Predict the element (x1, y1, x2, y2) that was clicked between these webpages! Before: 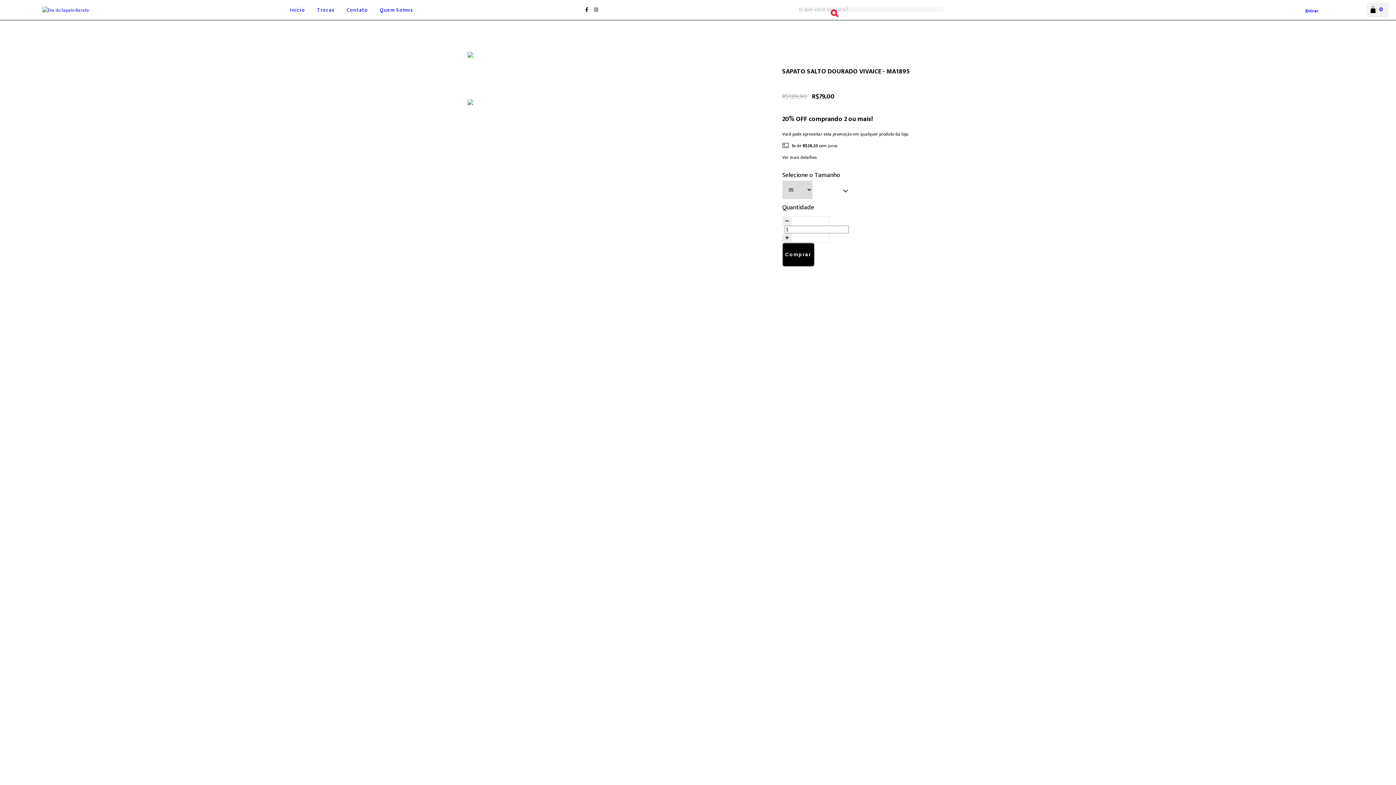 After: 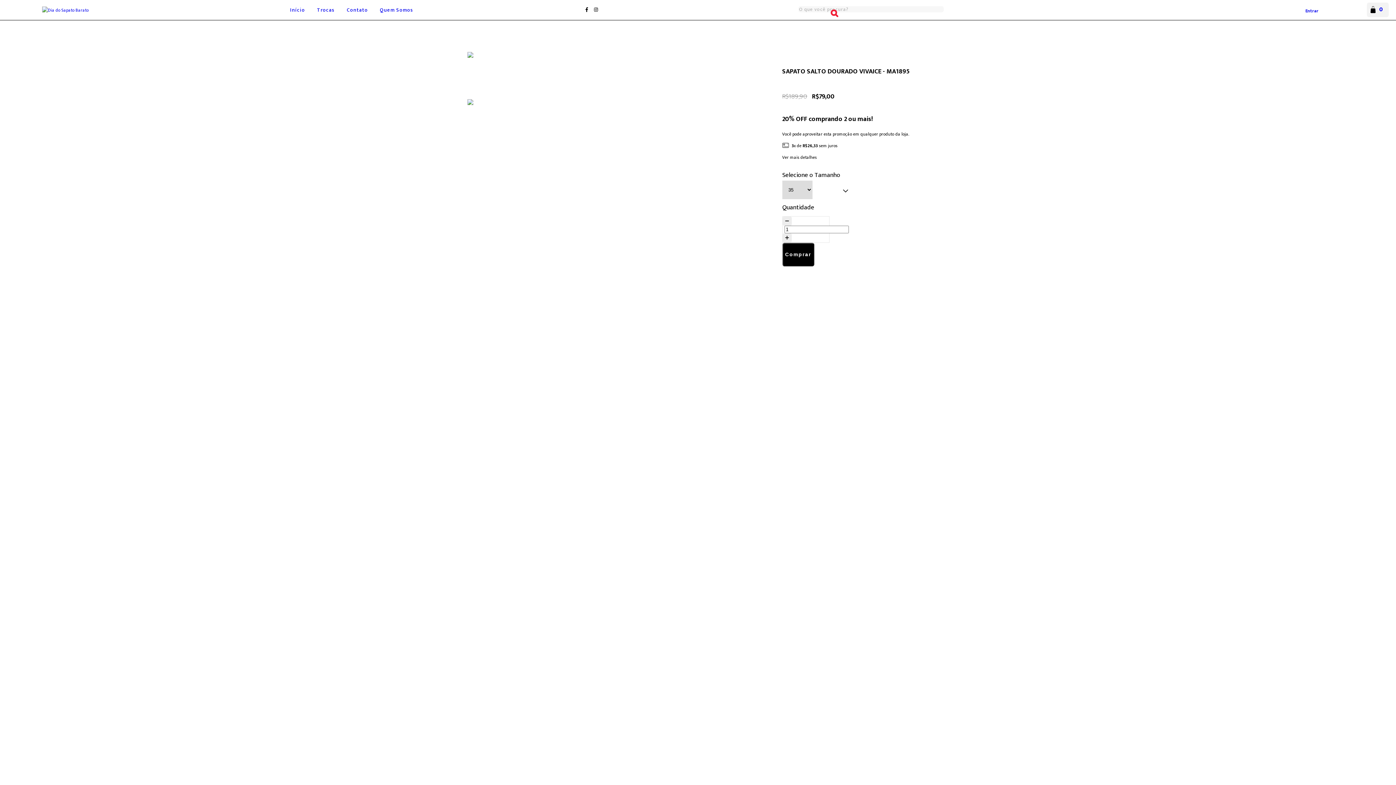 Action: bbox: (782, 299, 929, 306) label: Não sei meu CEP